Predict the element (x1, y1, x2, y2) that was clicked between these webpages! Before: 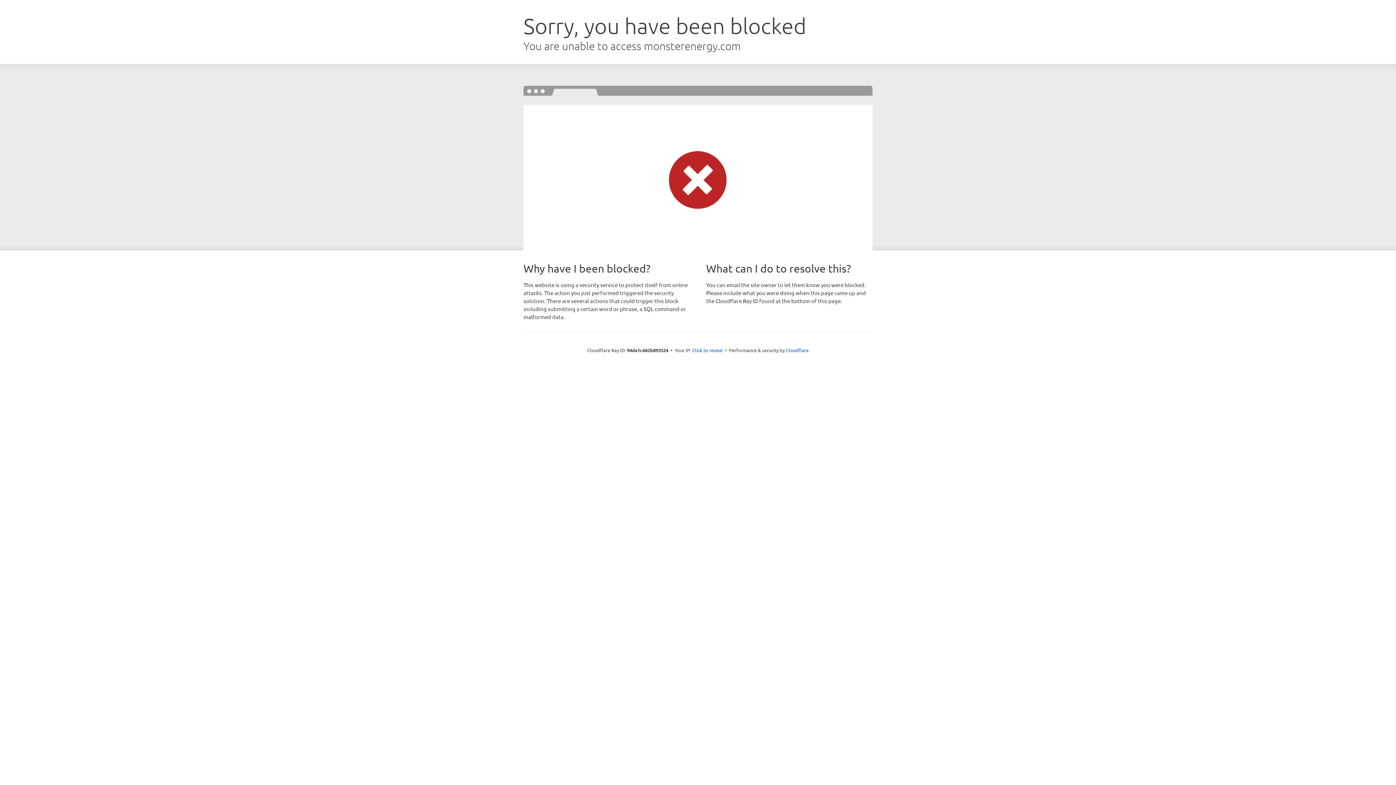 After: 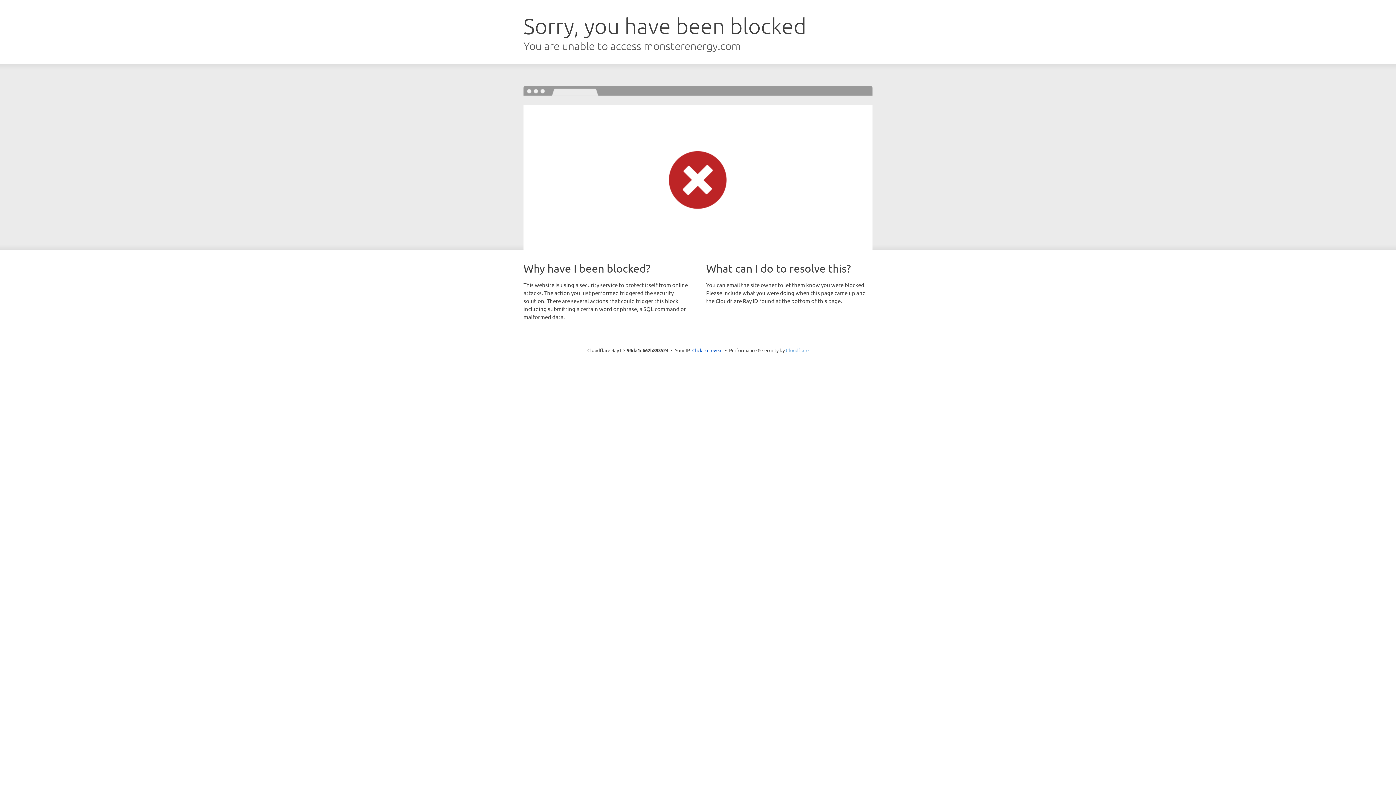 Action: bbox: (786, 347, 808, 353) label: Cloudflare